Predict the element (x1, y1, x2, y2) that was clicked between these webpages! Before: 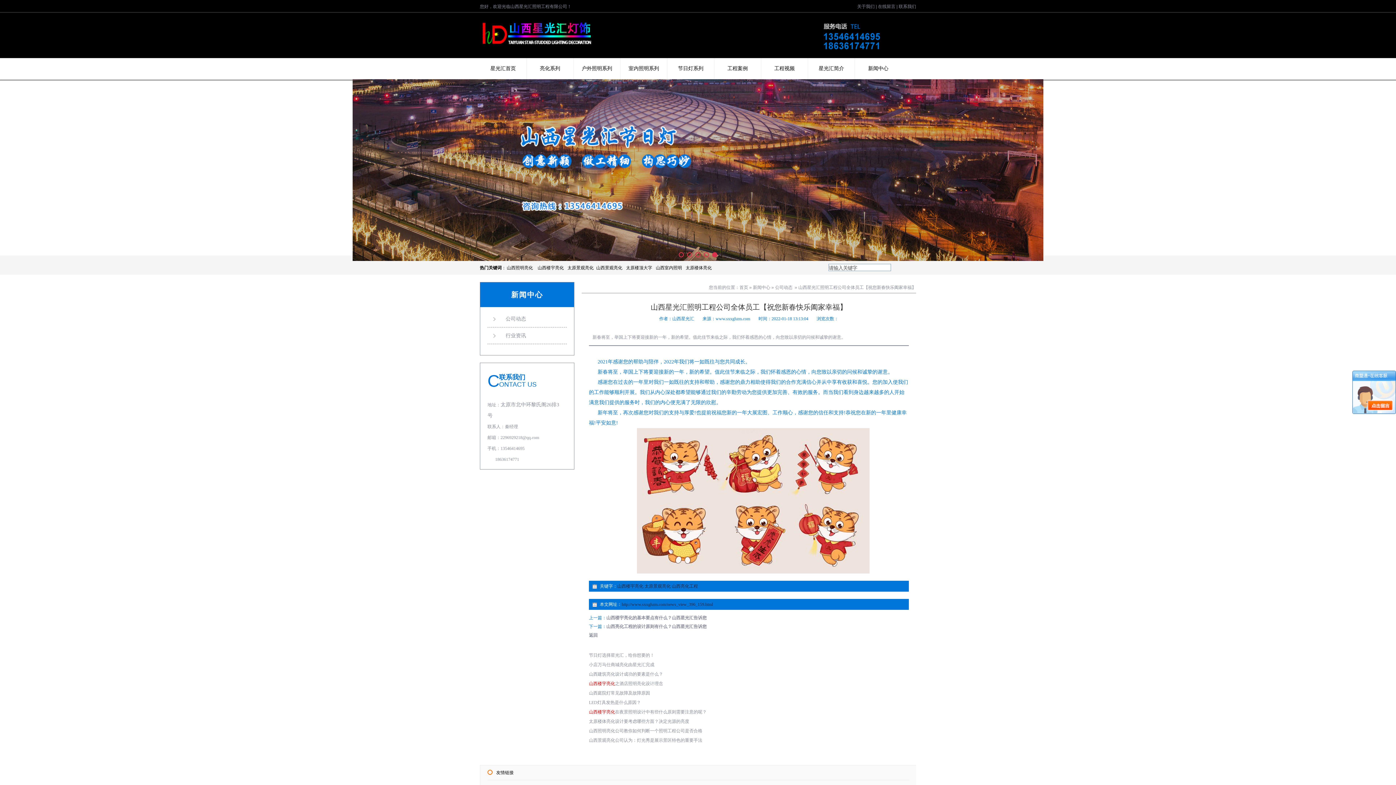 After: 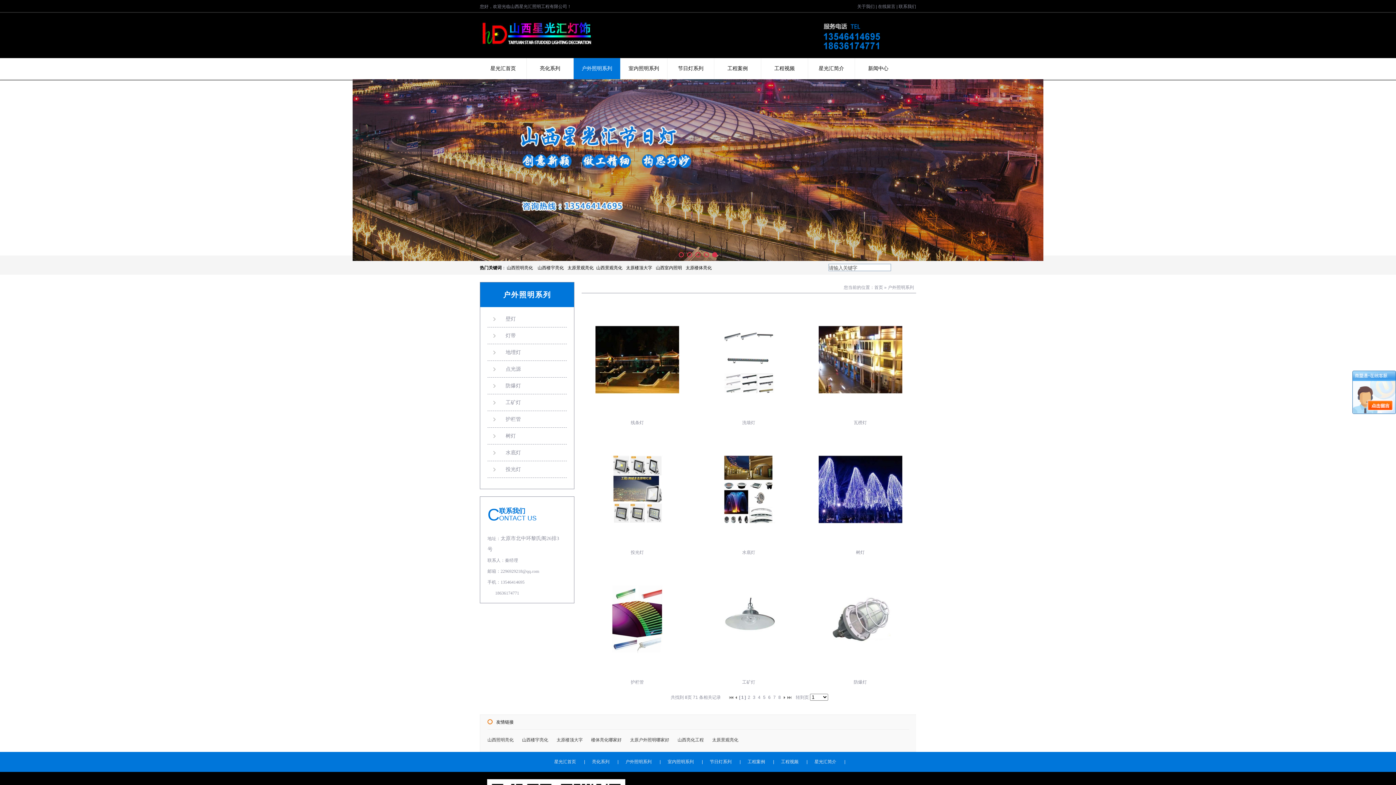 Action: bbox: (573, 58, 620, 79) label: 户外照明系列